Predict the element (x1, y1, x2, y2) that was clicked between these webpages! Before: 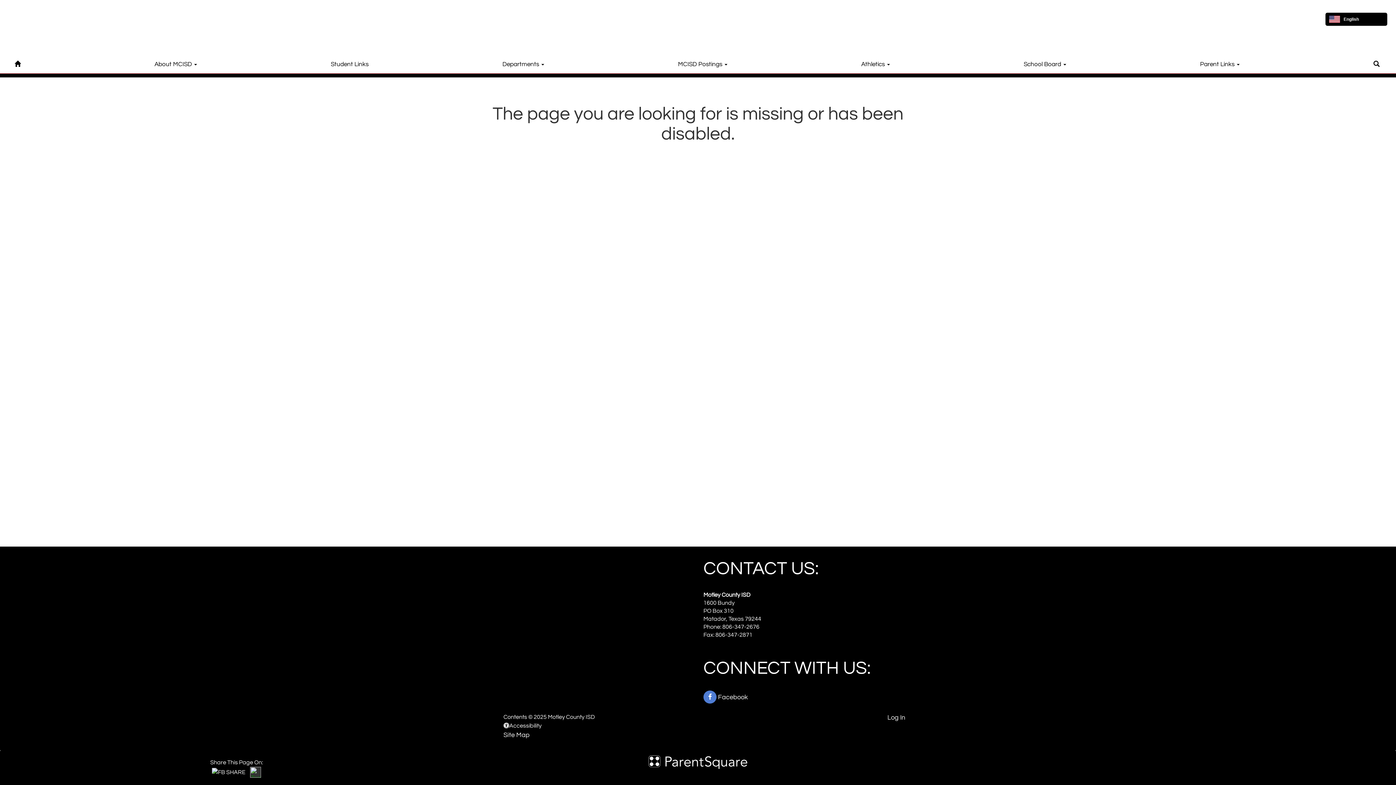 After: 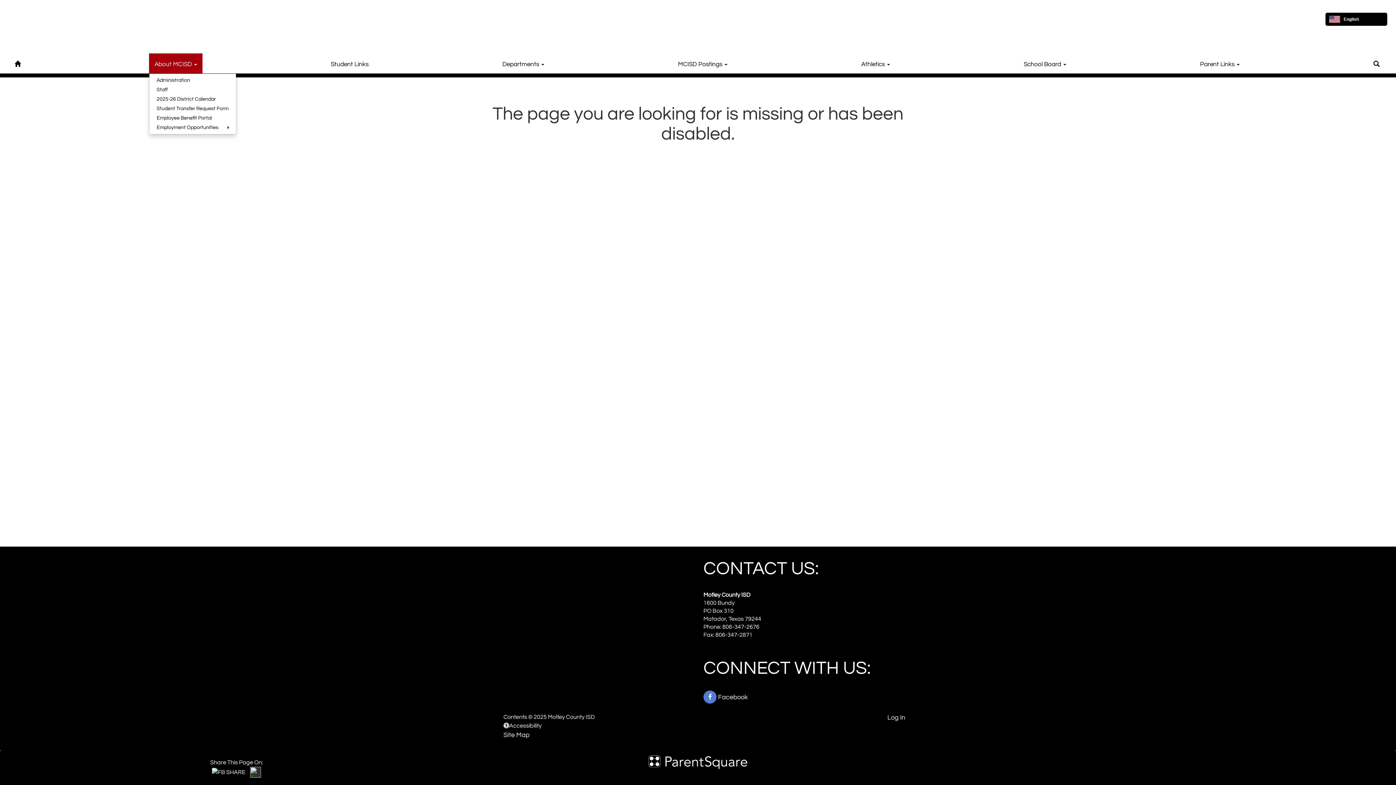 Action: label: About MCISD  bbox: (149, 53, 202, 73)